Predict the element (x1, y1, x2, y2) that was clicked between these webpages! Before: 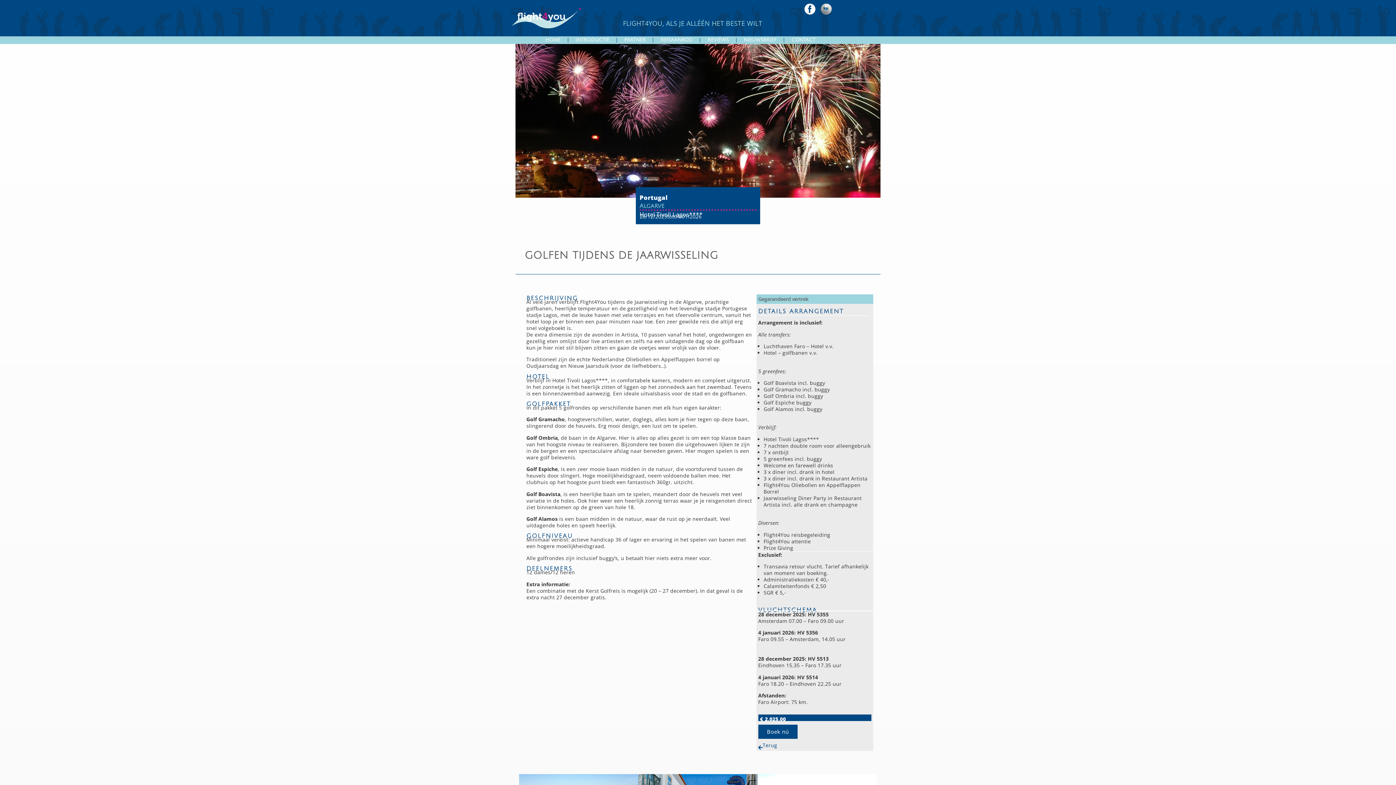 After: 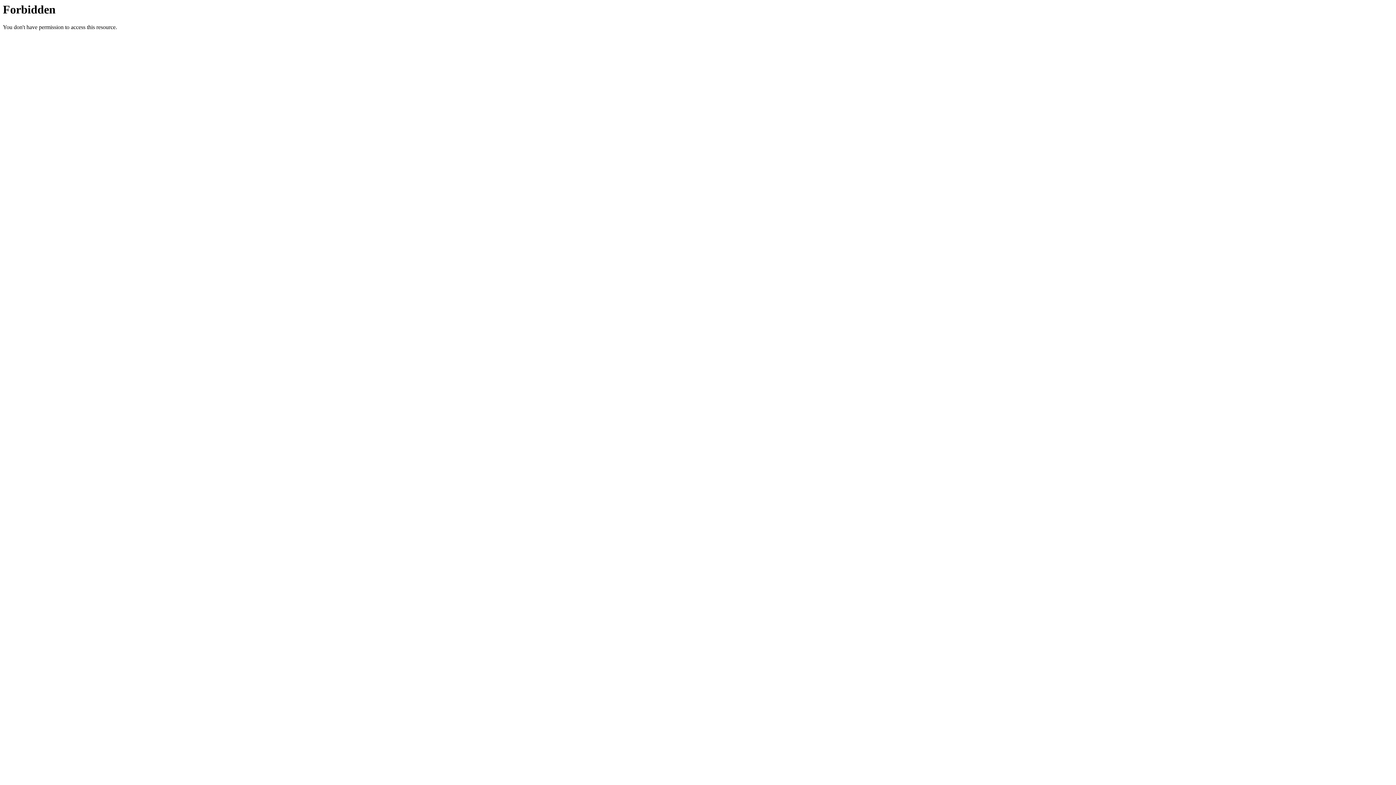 Action: bbox: (821, 3, 836, 14)